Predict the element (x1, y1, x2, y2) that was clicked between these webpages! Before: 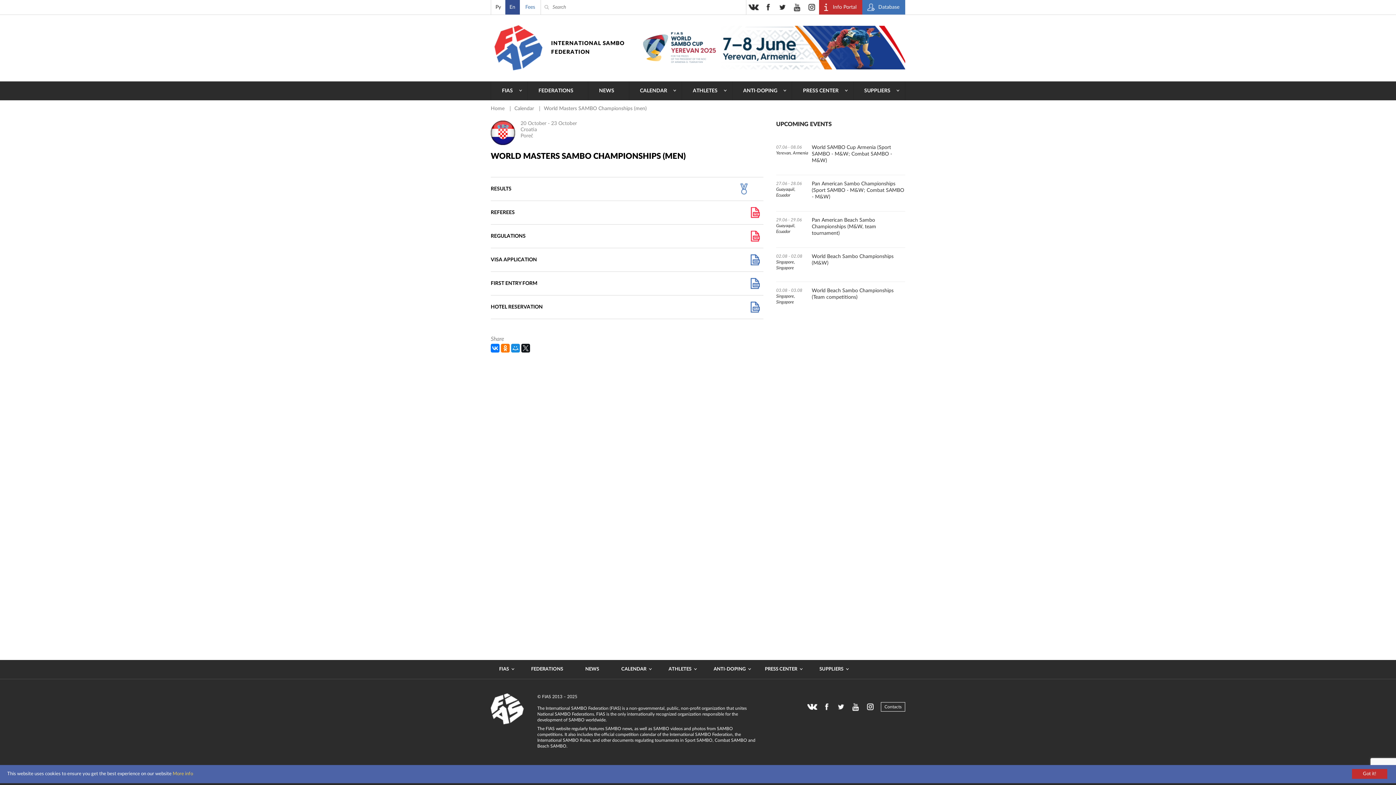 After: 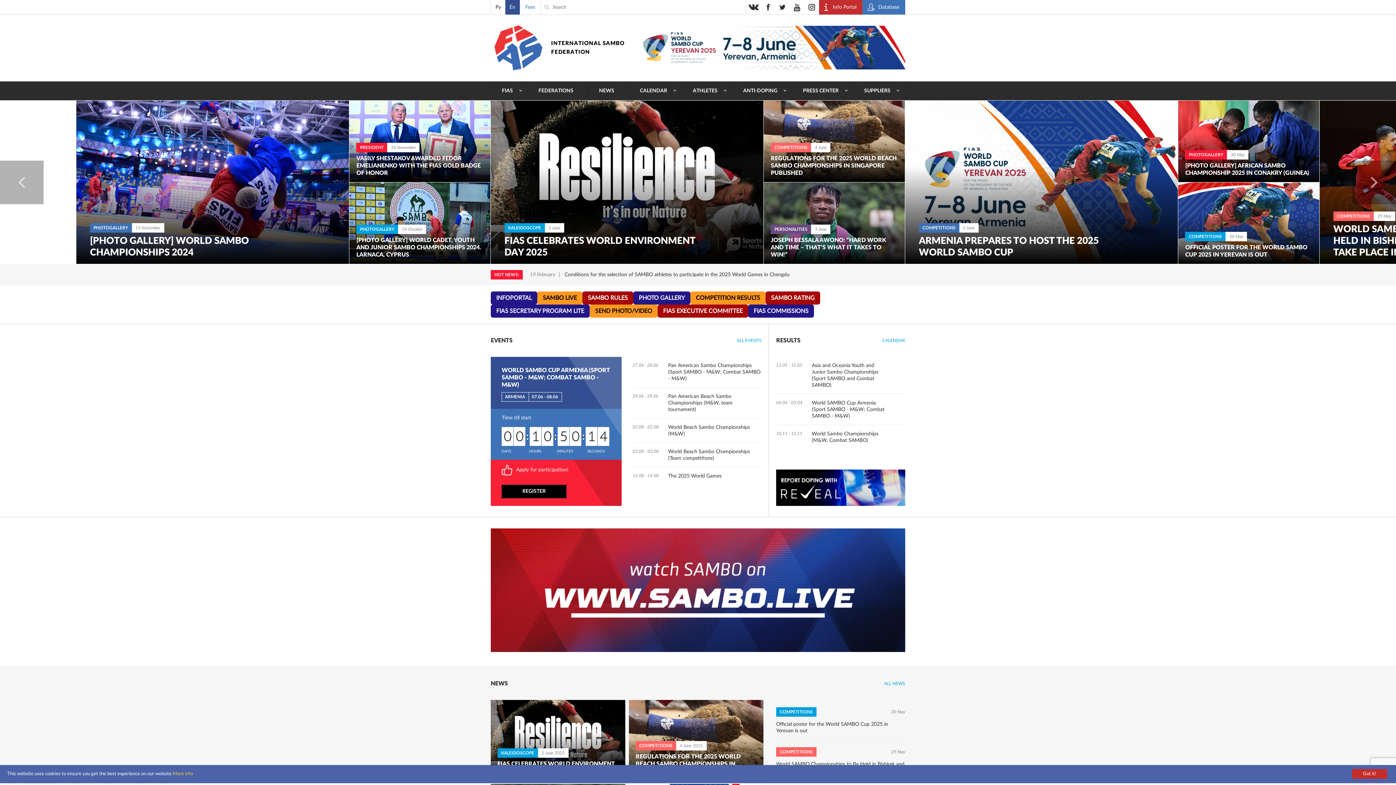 Action: bbox: (494, 24, 629, 70) label: INTERNATIONAL SAMBO FEDERATION